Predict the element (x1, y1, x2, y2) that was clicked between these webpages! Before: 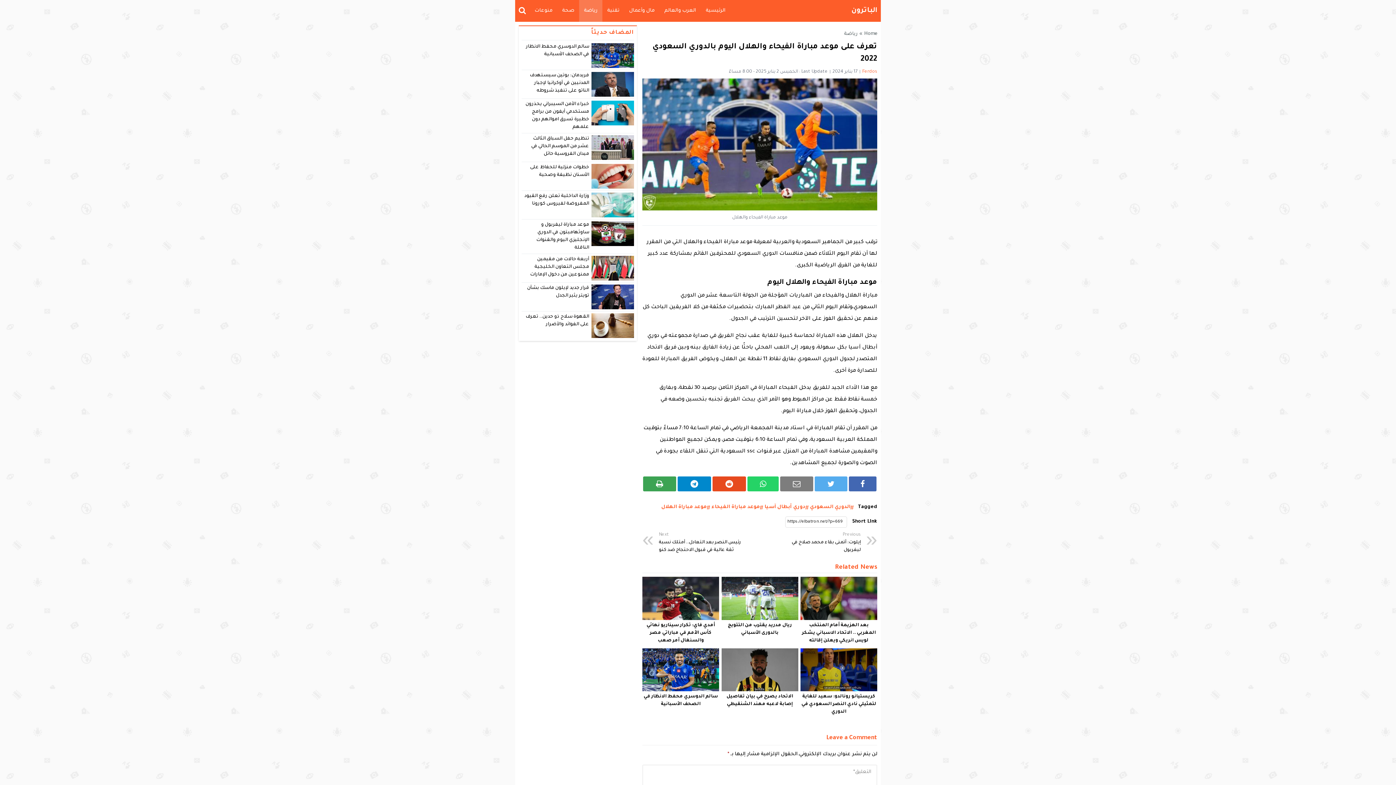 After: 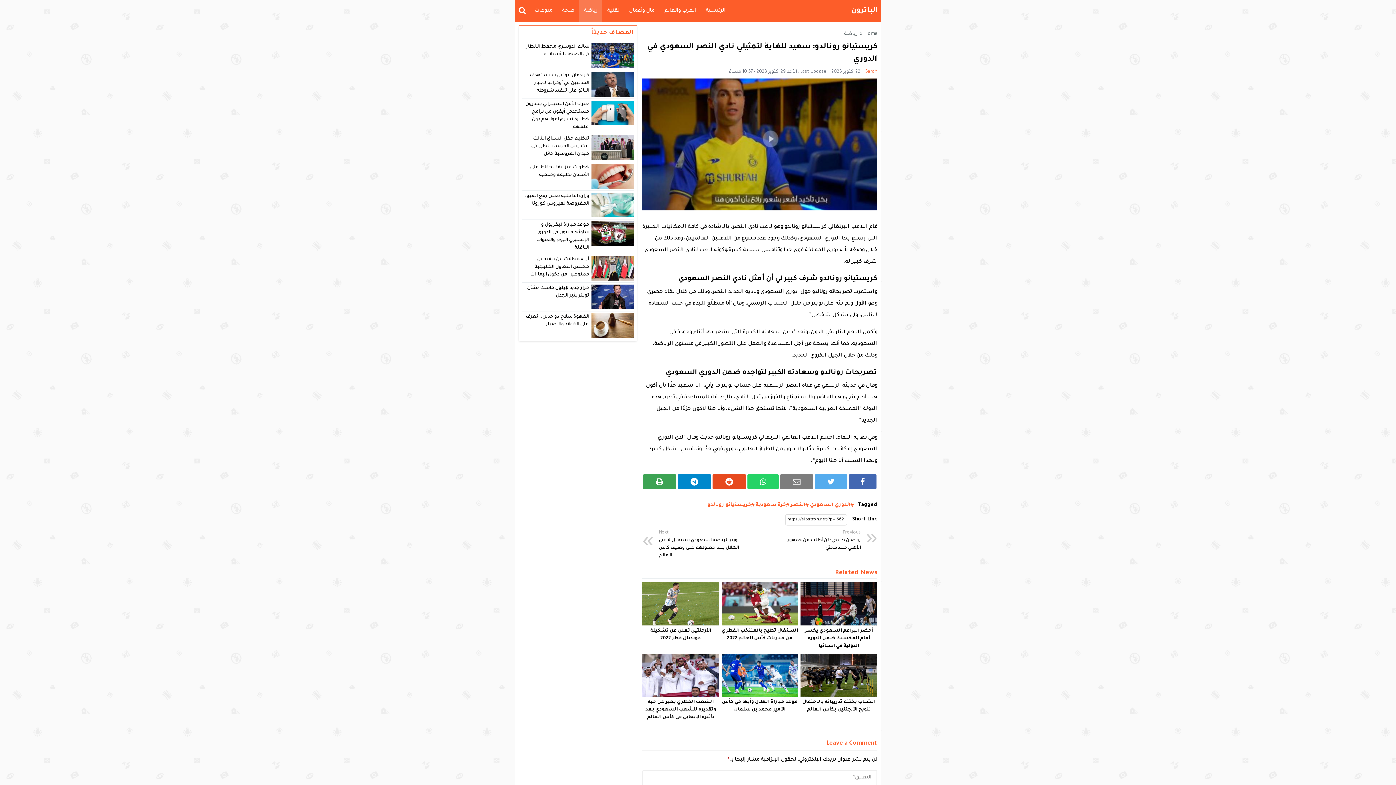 Action: label: كريستيانو رونالدو: سعيد للغاية لتمثيلي نادي النصر السعودي في الدوري bbox: (801, 694, 876, 715)